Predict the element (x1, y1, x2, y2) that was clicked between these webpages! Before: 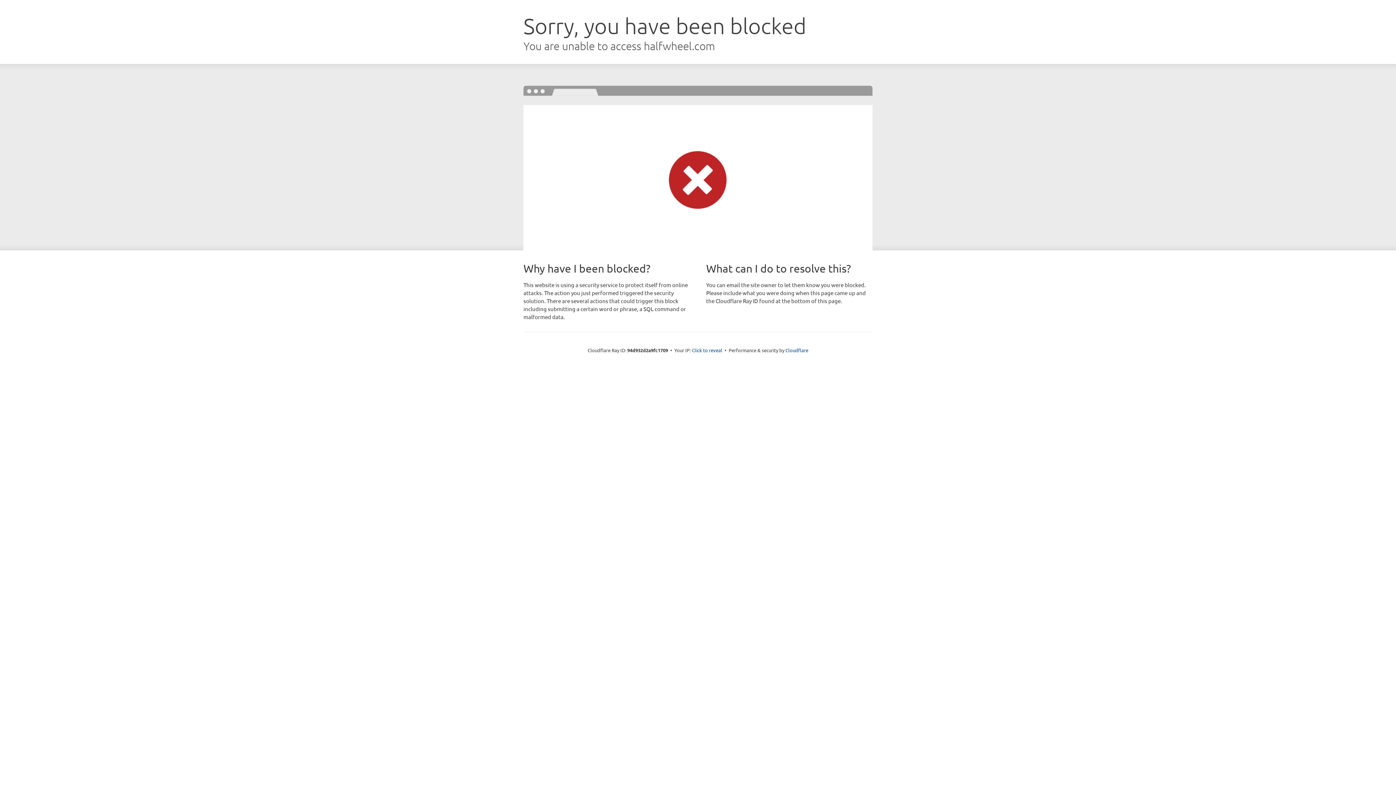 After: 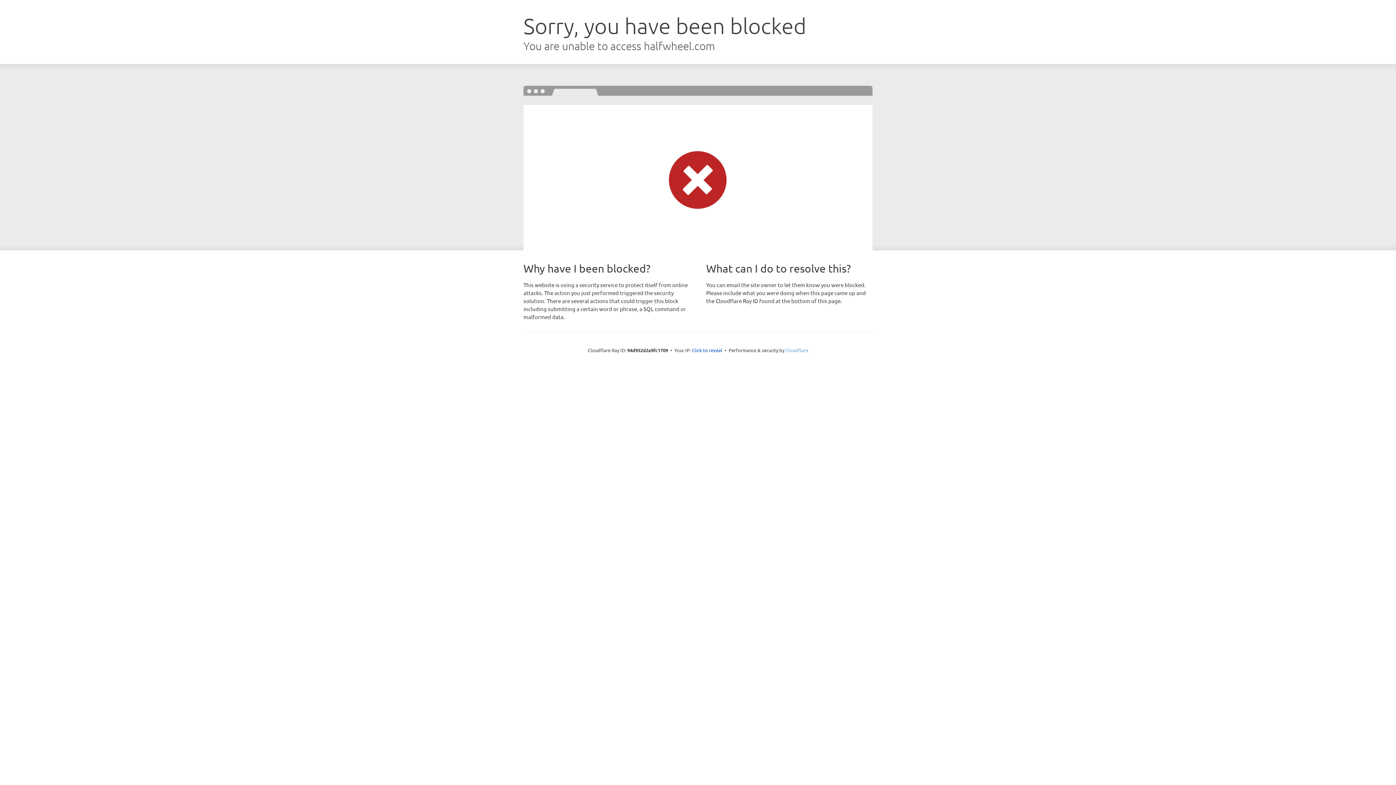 Action: bbox: (785, 347, 808, 353) label: Cloudflare